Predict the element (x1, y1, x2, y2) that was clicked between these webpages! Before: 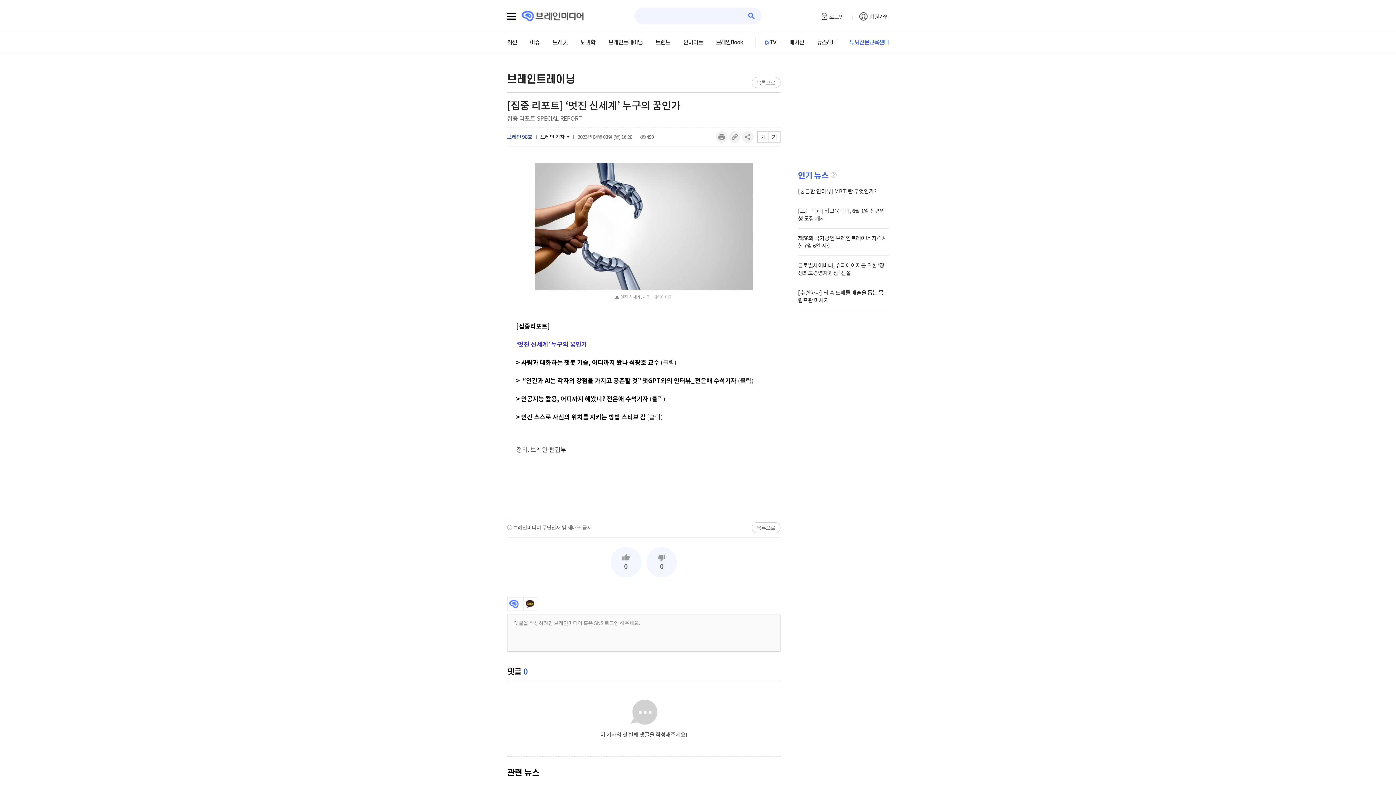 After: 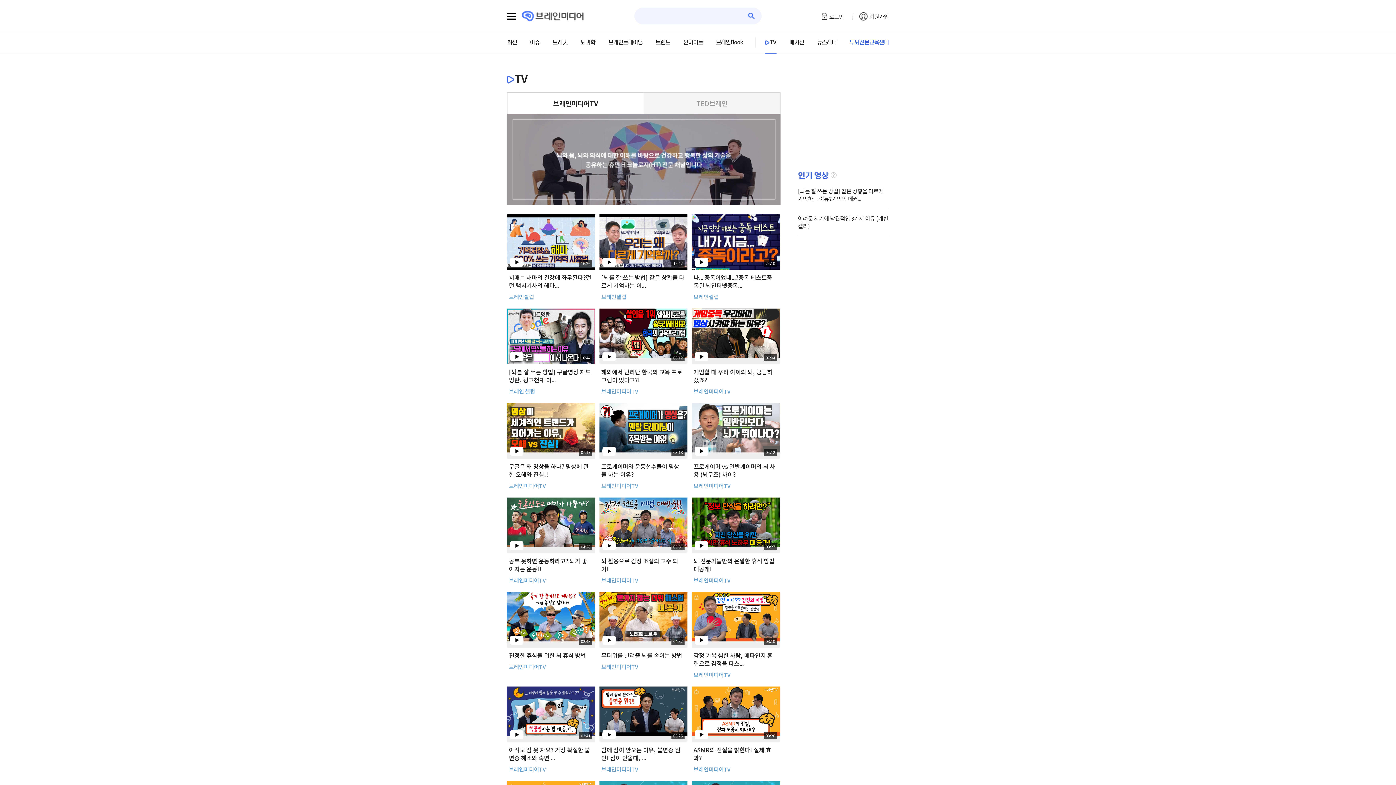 Action: bbox: (765, 39, 776, 45) label: TV